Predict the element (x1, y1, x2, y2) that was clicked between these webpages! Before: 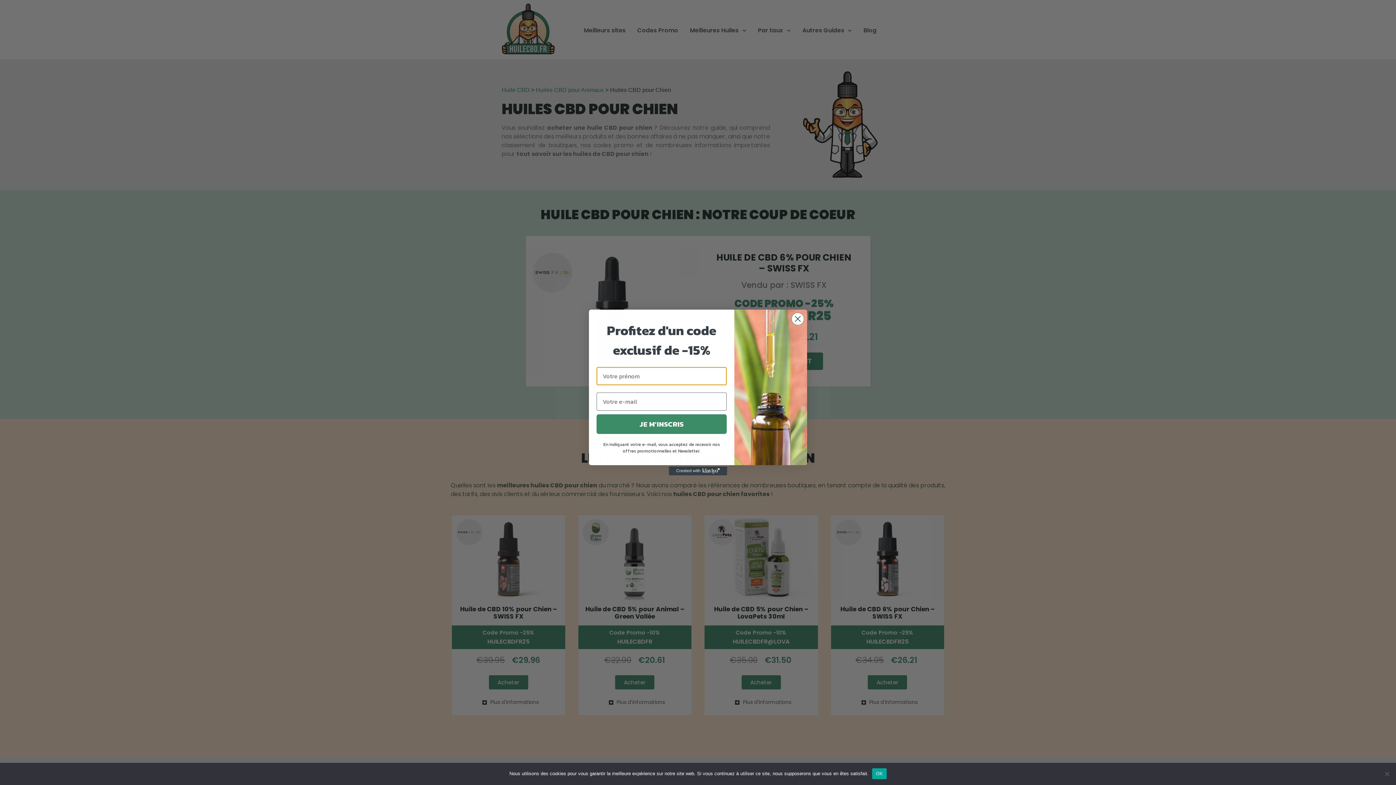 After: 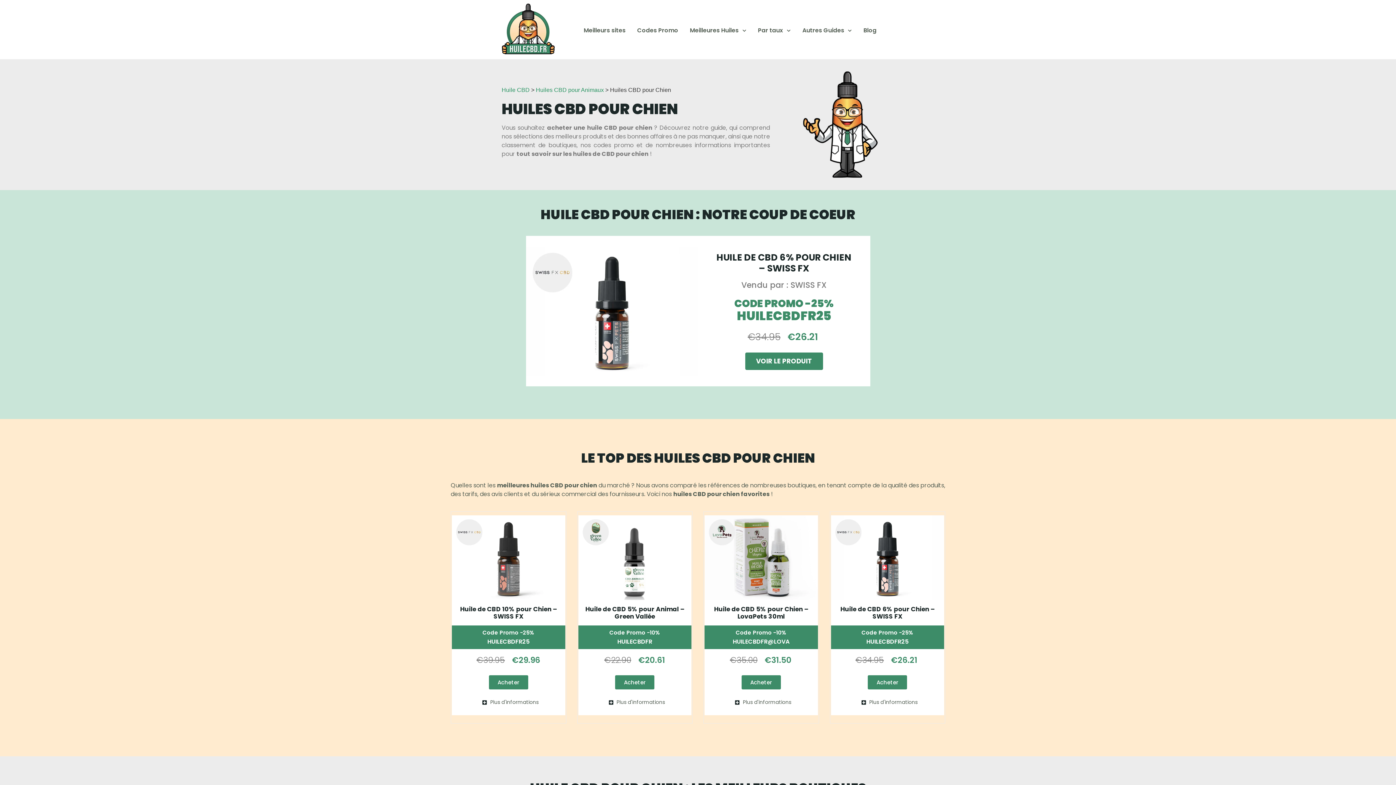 Action: label: OK bbox: (872, 768, 886, 779)